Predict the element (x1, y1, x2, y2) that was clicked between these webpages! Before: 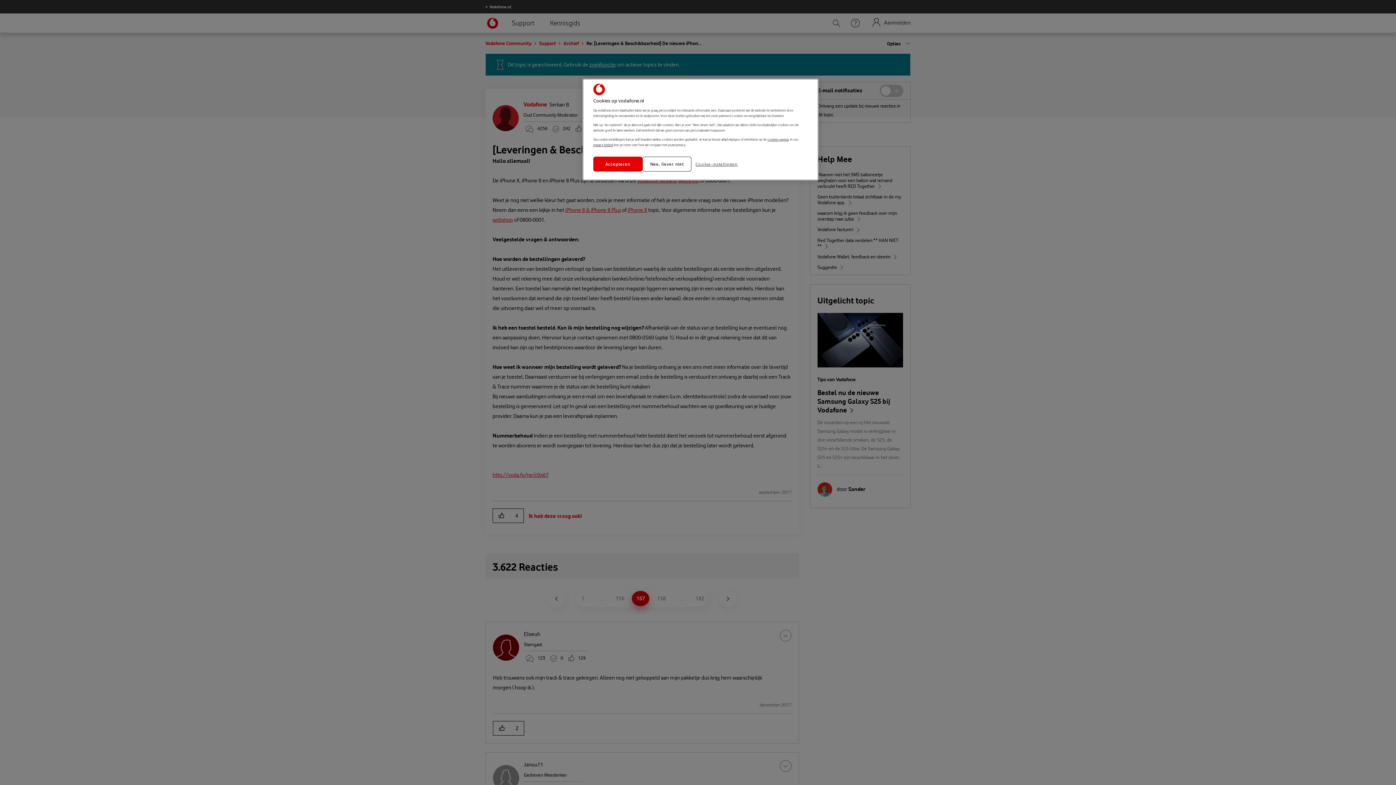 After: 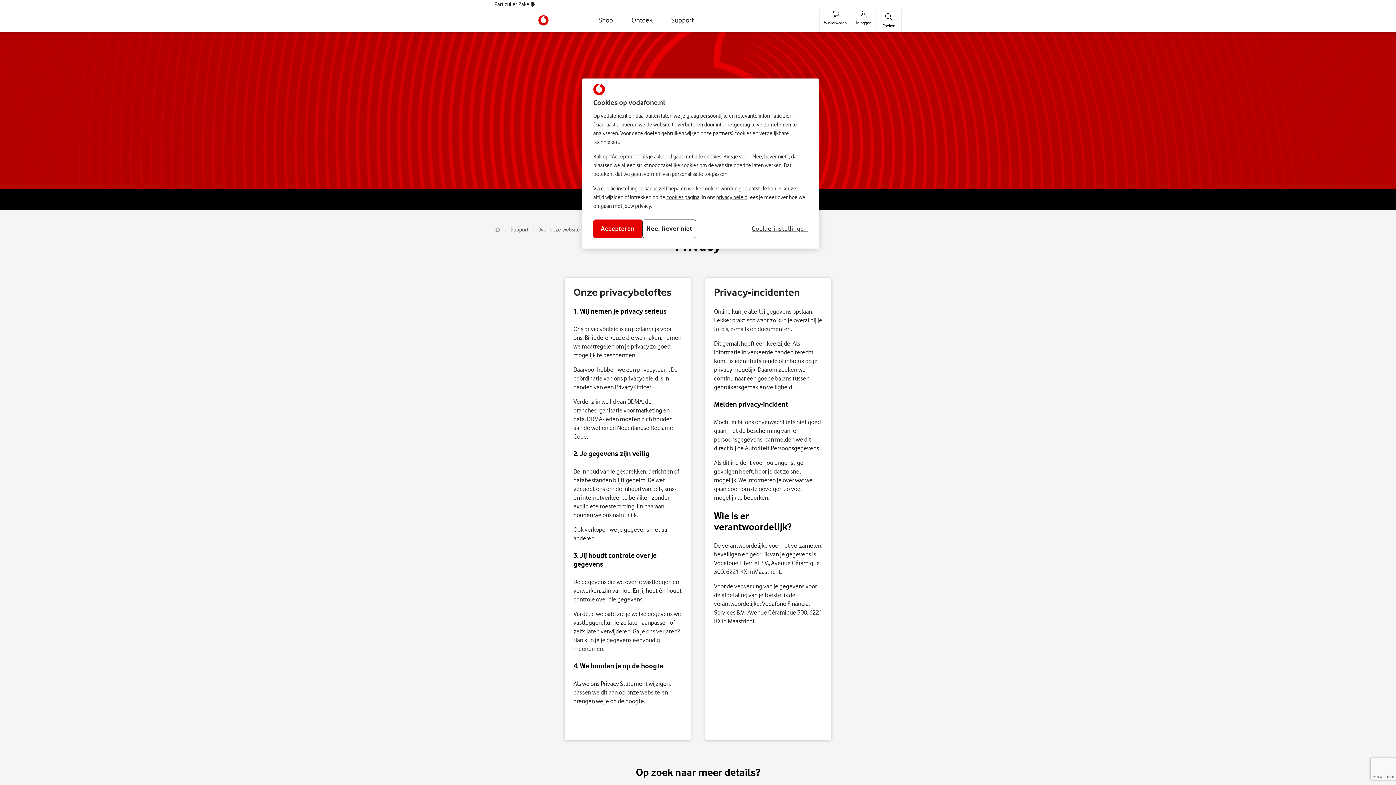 Action: bbox: (593, 142, 613, 146) label: privacy beleid